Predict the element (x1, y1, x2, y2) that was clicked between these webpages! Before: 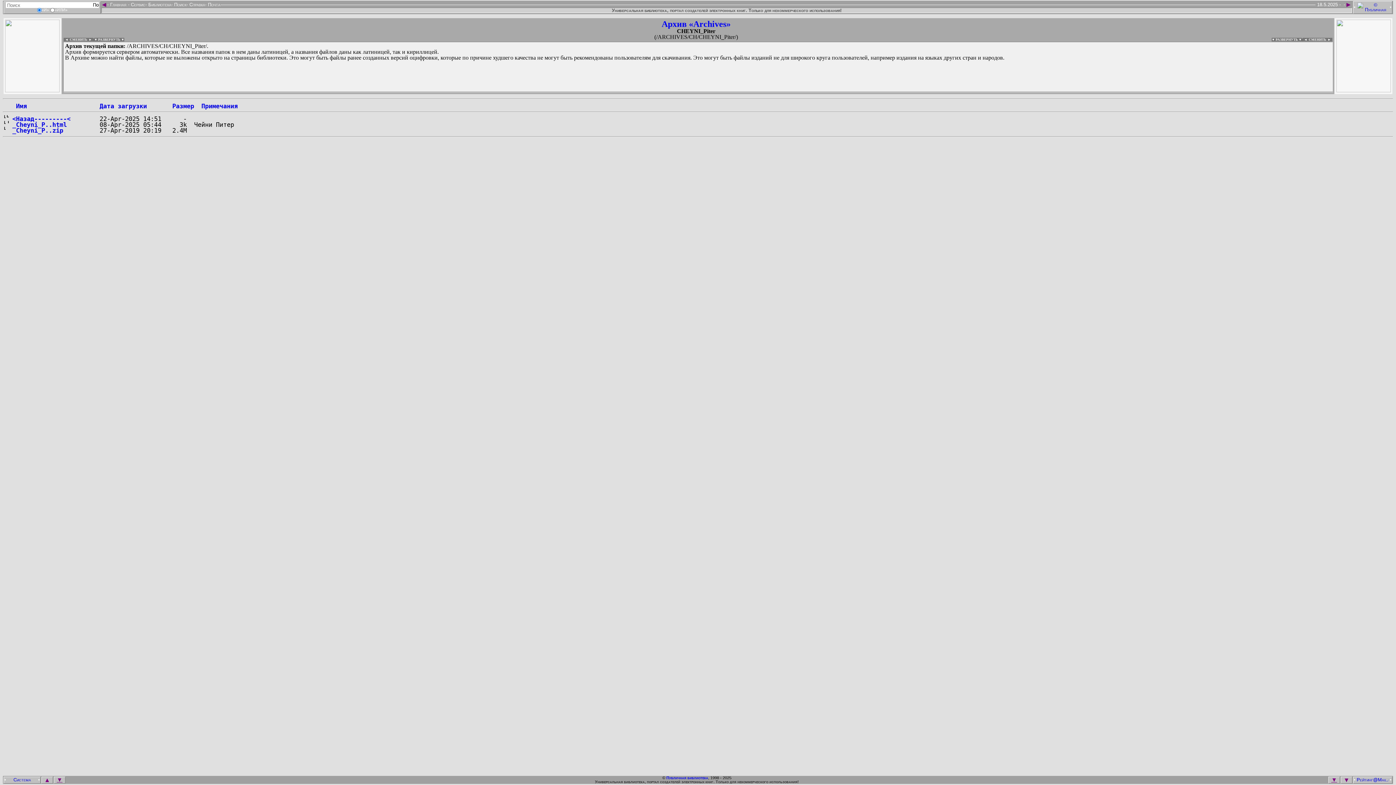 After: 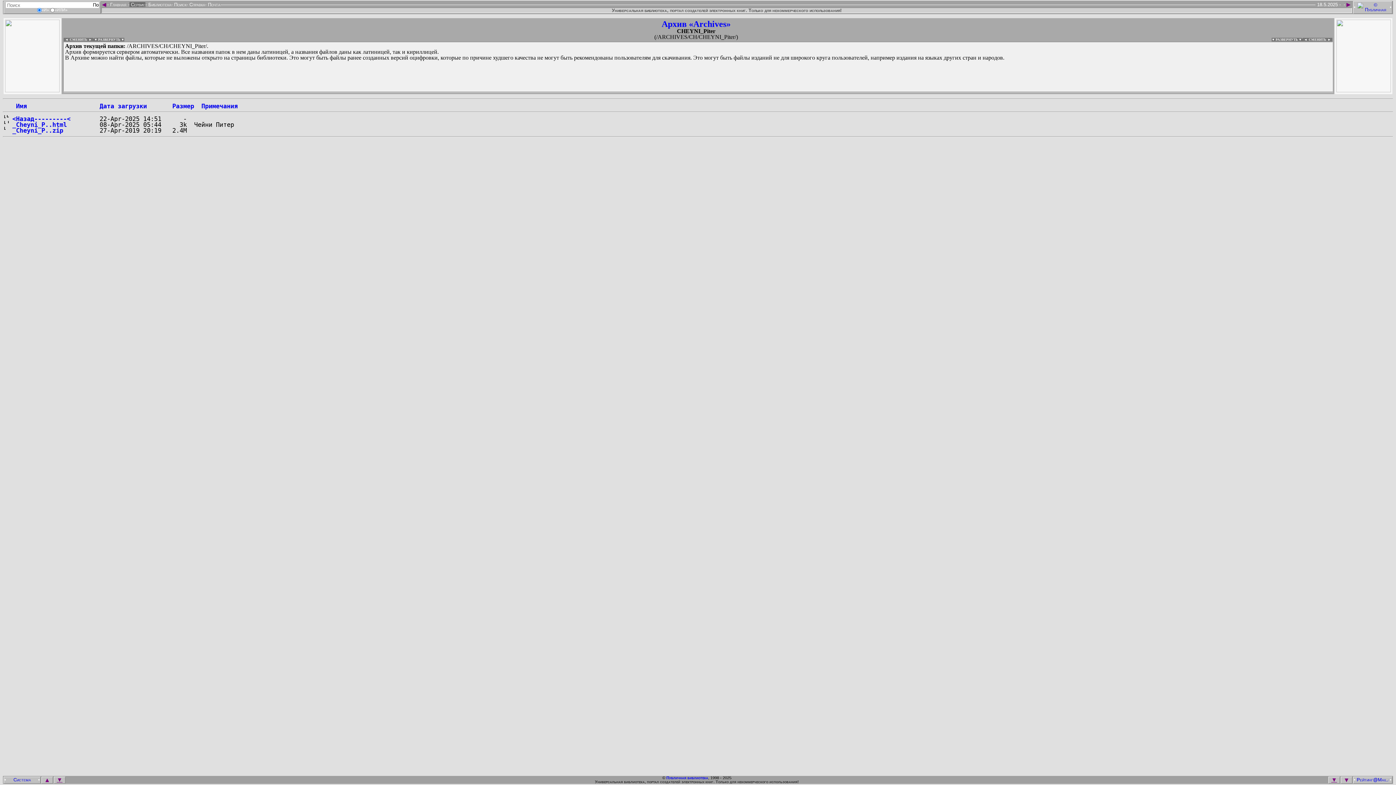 Action: bbox: (129, 2, 145, 6) label:  Сервис